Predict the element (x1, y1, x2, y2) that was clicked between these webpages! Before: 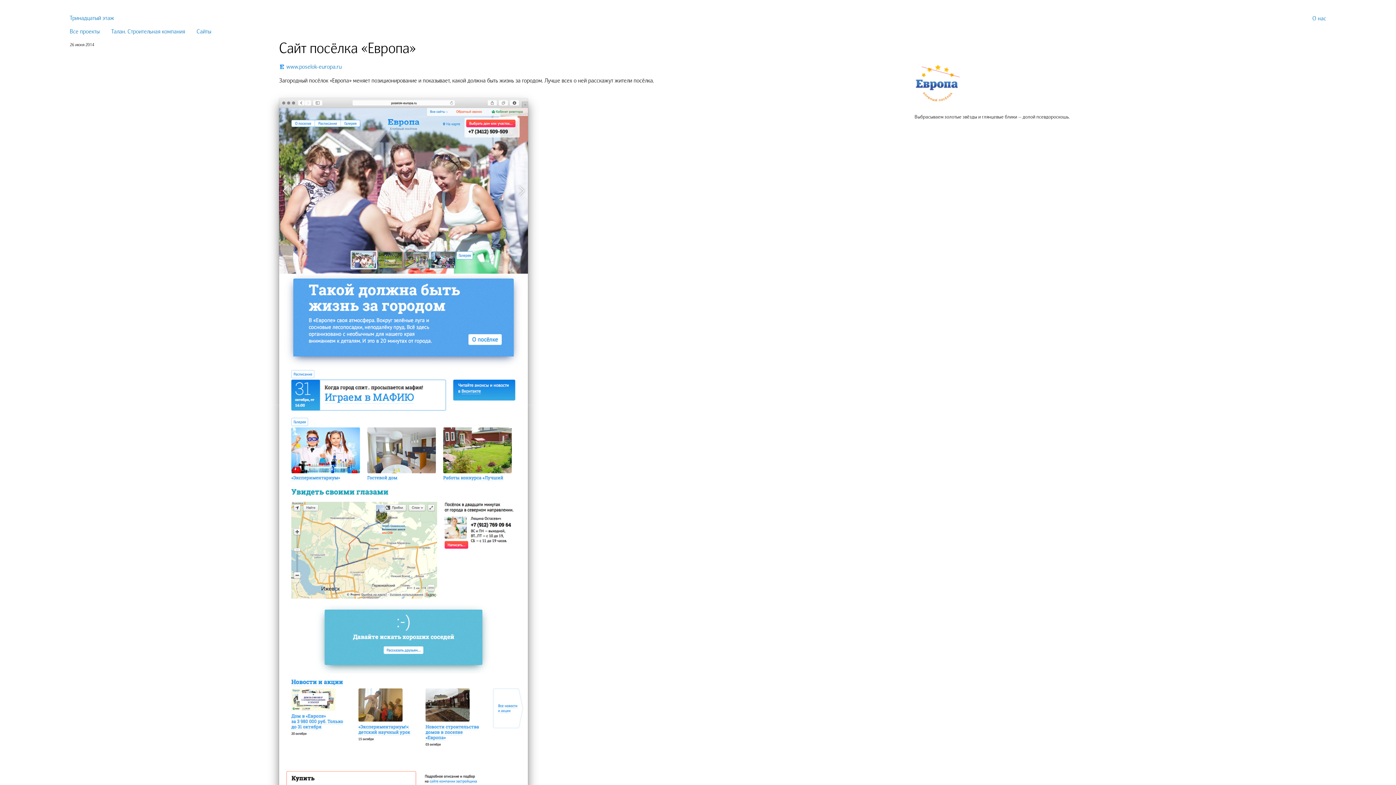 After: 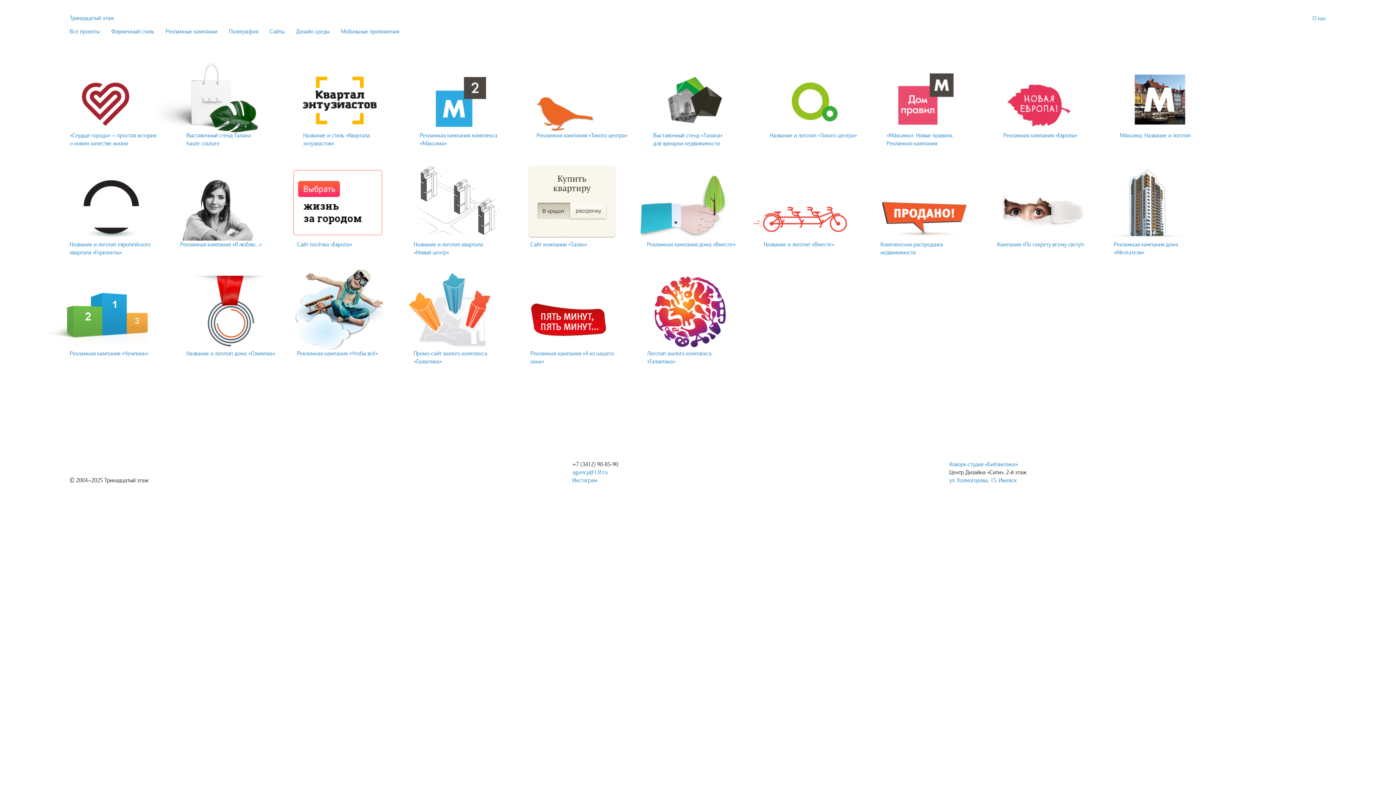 Action: bbox: (111, 27, 185, 35) label: Талан. Строительная компания